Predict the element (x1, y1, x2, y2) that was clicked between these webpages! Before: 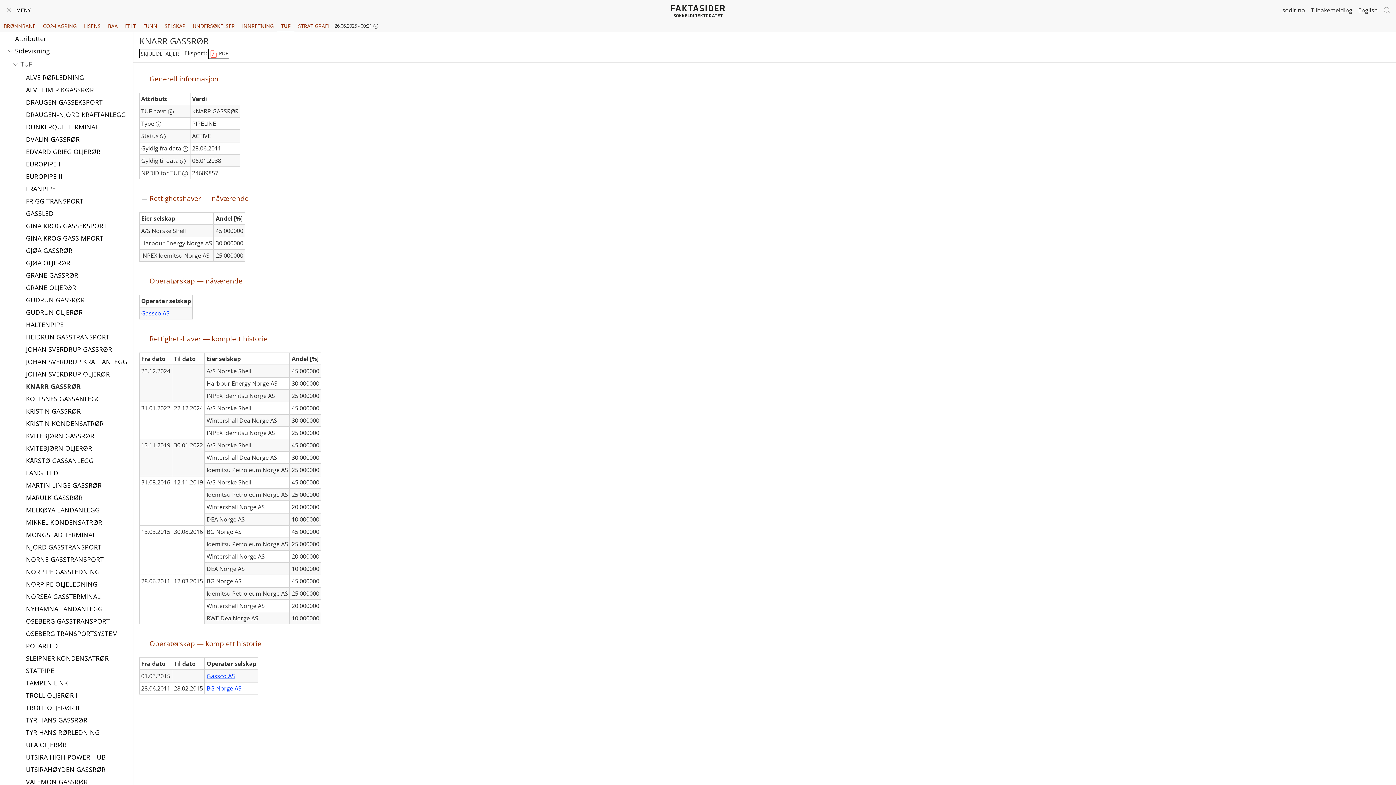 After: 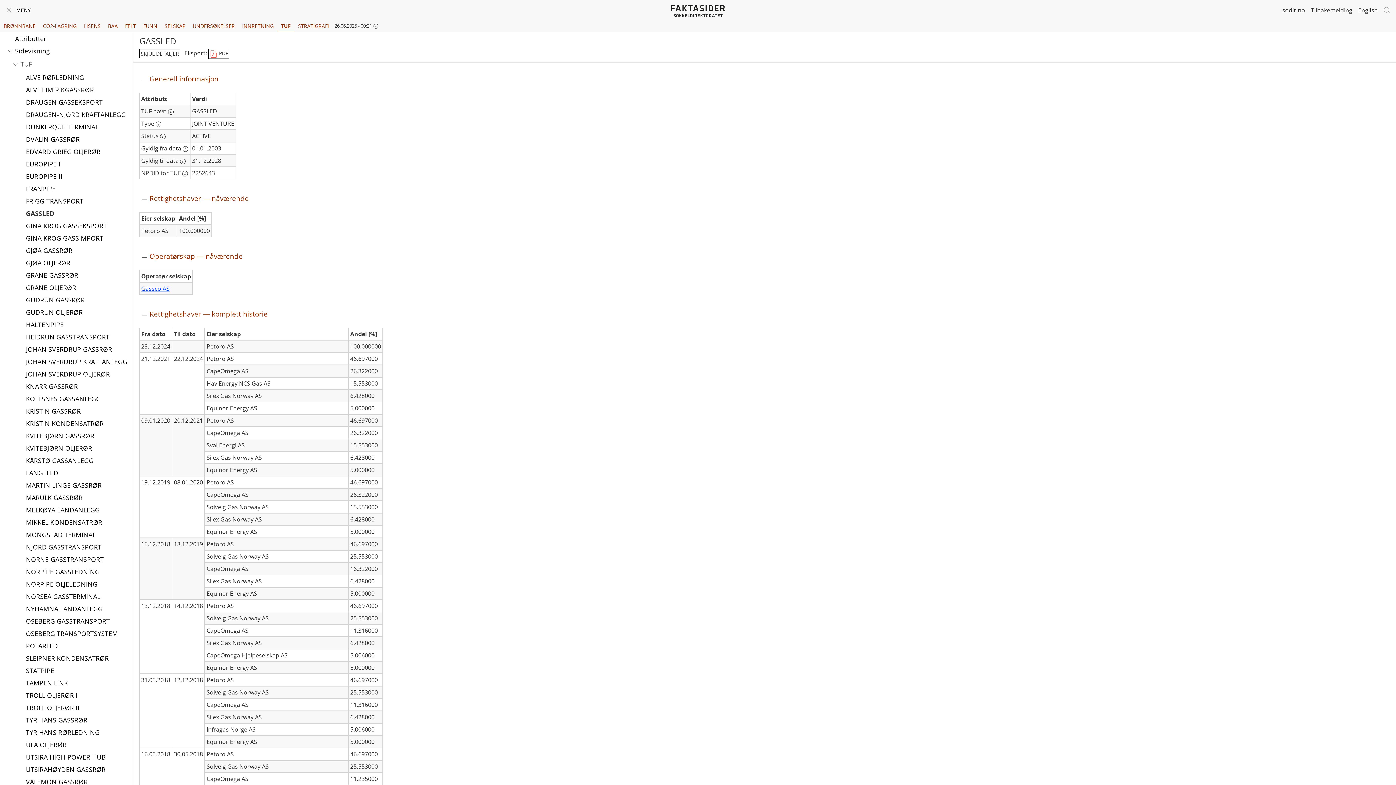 Action: bbox: (25, 207, 127, 219) label: GASSLED